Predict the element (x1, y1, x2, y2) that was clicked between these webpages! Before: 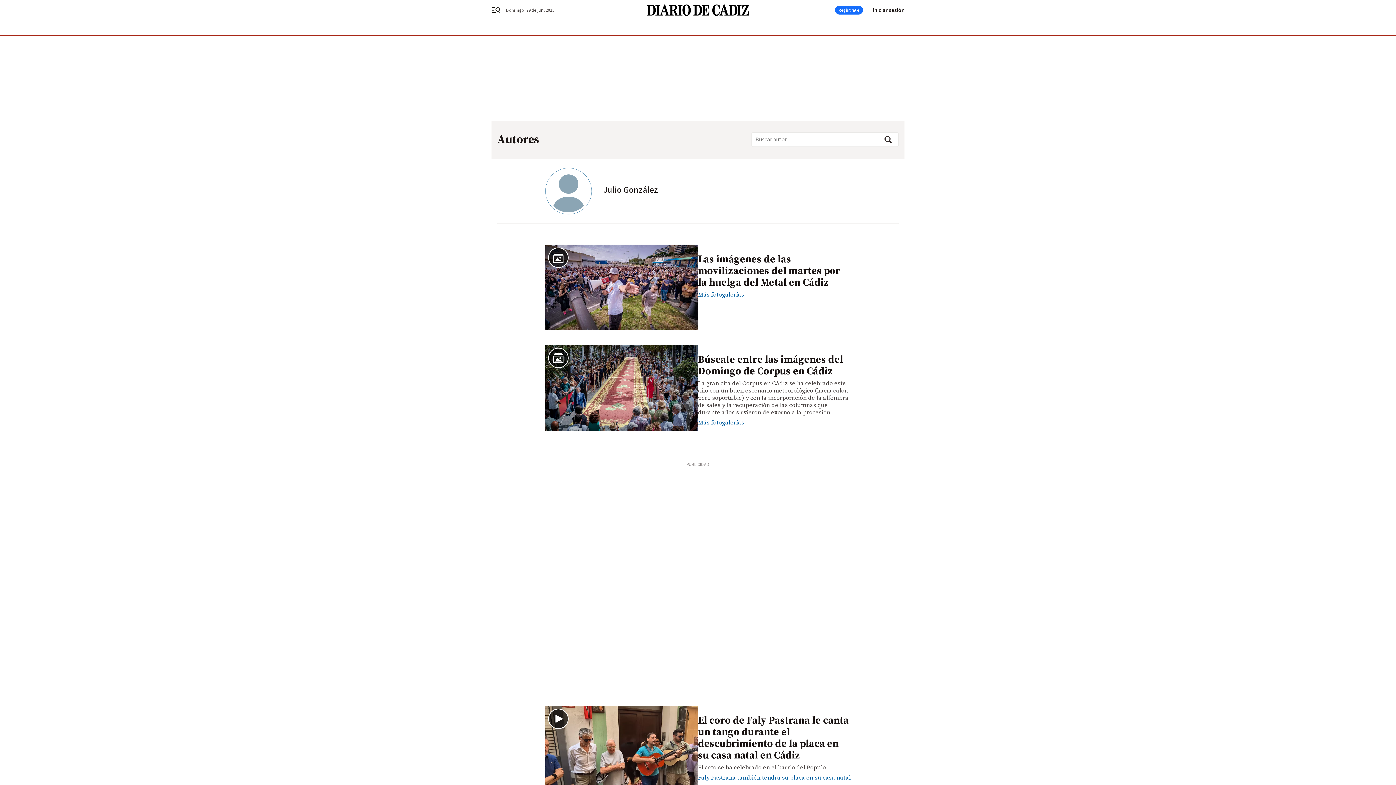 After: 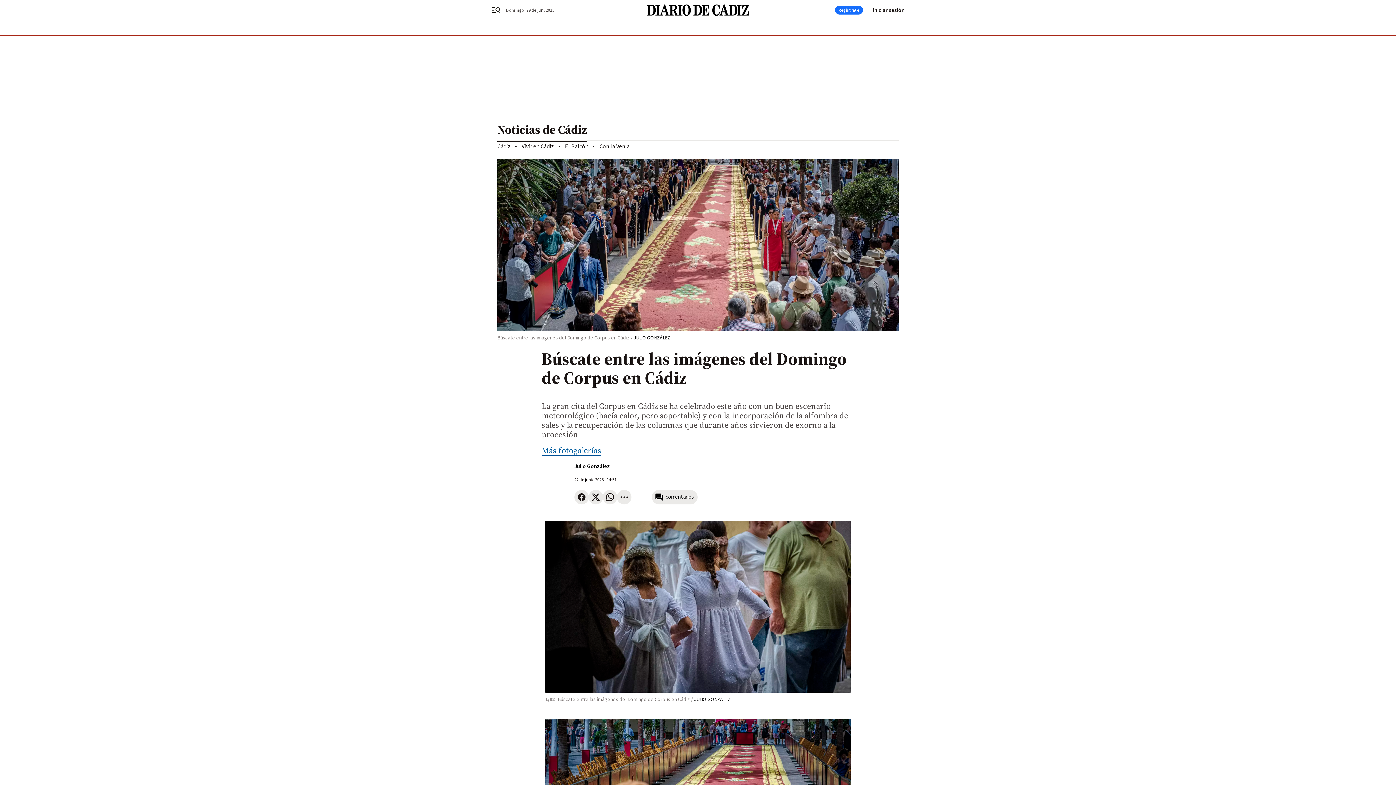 Action: label: Búscate entre las imágenes del Domingo de Corpus en Cádiz bbox: (698, 353, 850, 376)